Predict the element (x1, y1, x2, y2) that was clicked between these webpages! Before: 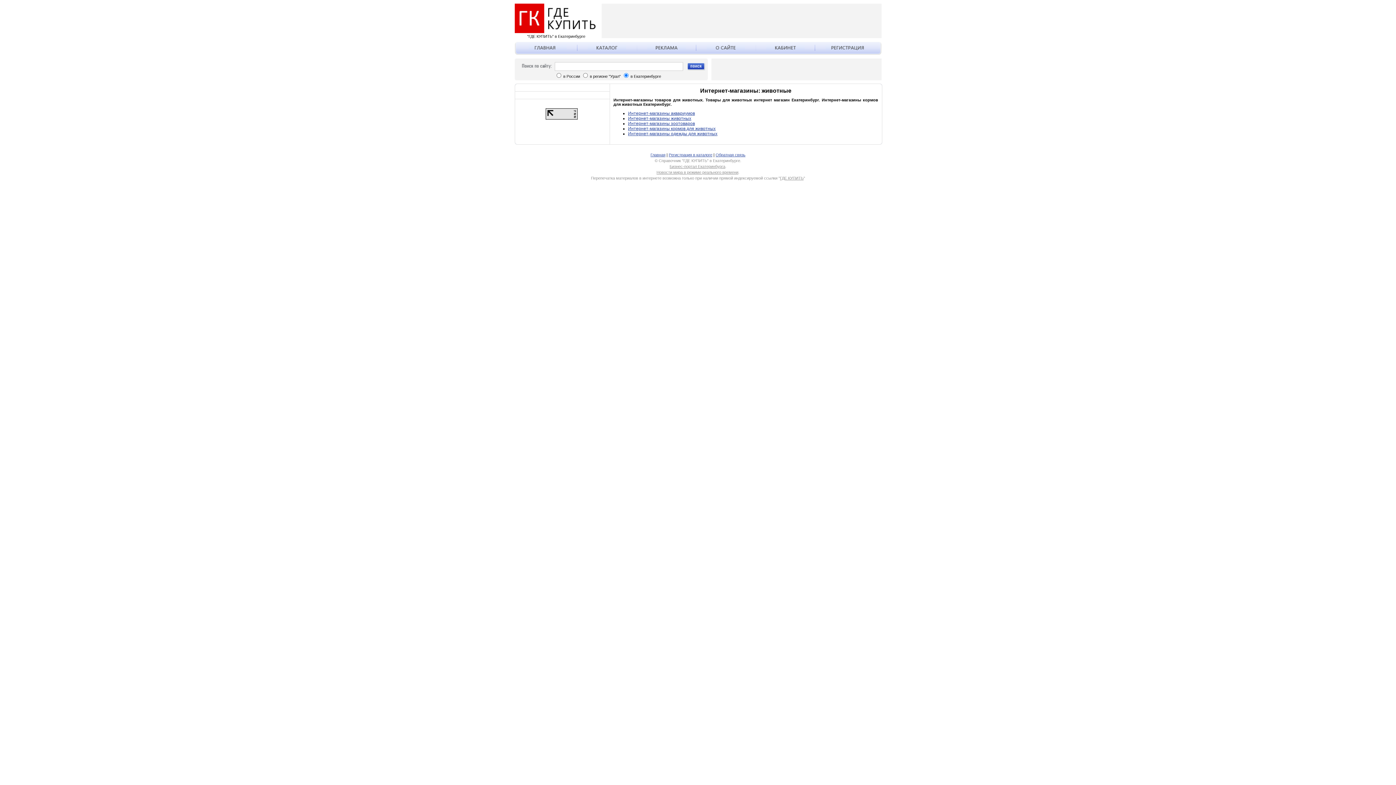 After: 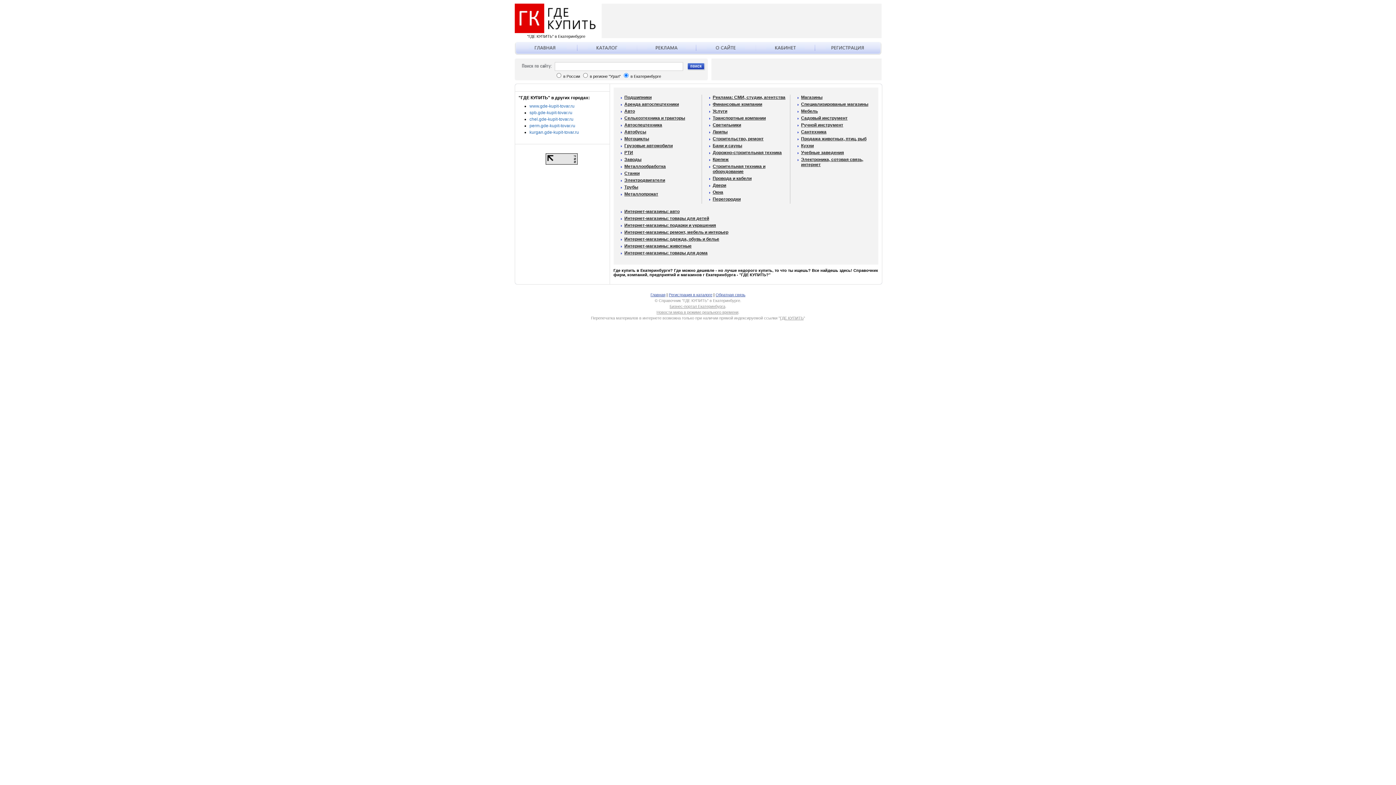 Action: bbox: (577, 41, 636, 53)